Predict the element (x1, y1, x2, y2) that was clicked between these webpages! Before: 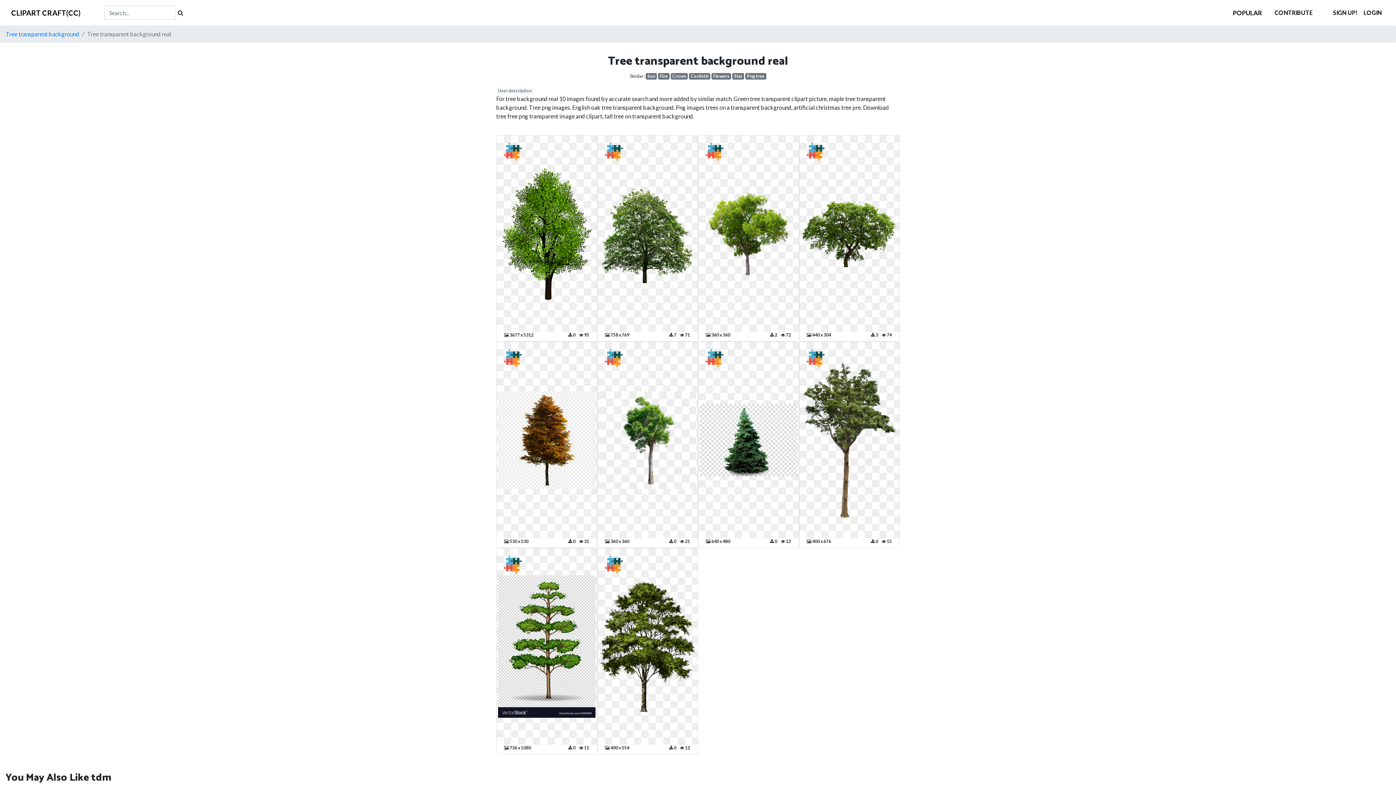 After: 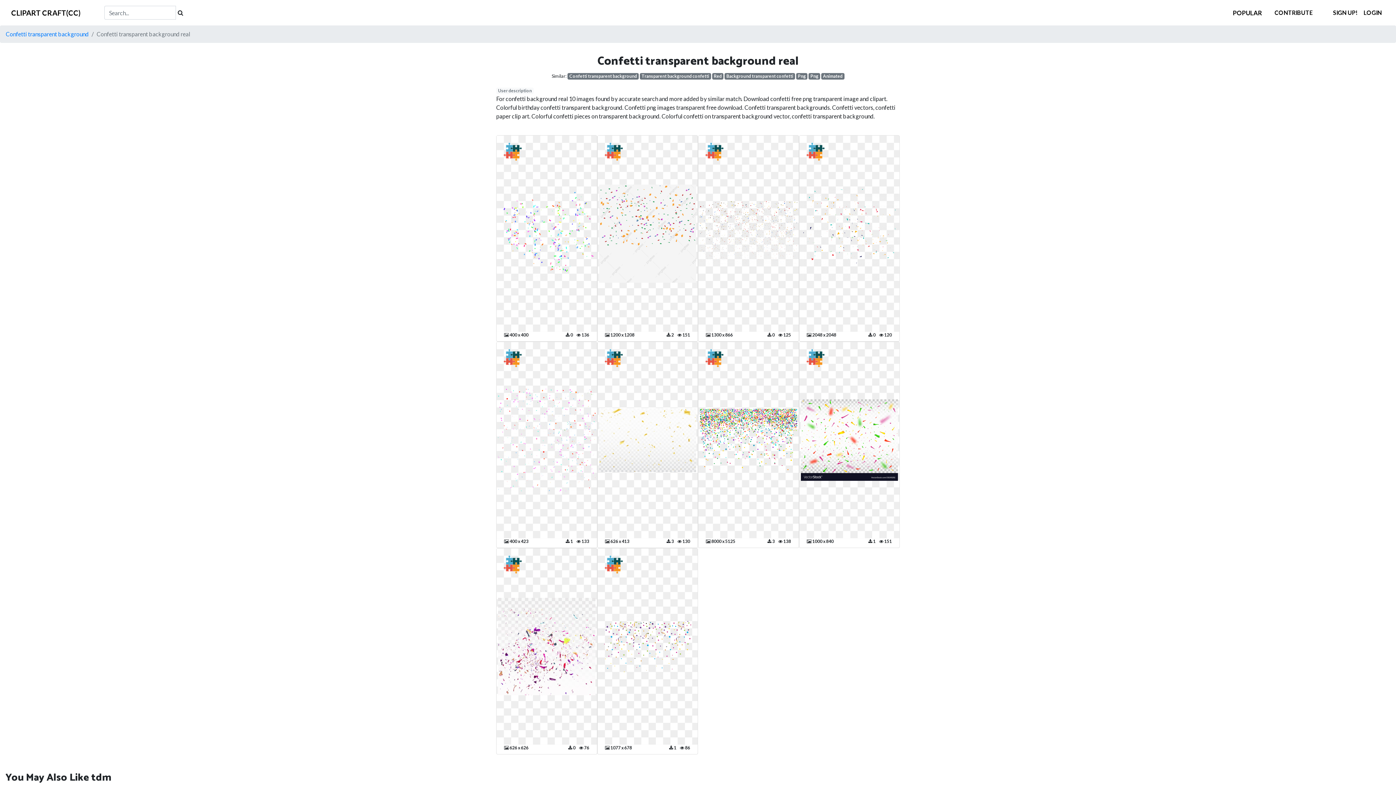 Action: label: Confetti bbox: (689, 73, 710, 79)